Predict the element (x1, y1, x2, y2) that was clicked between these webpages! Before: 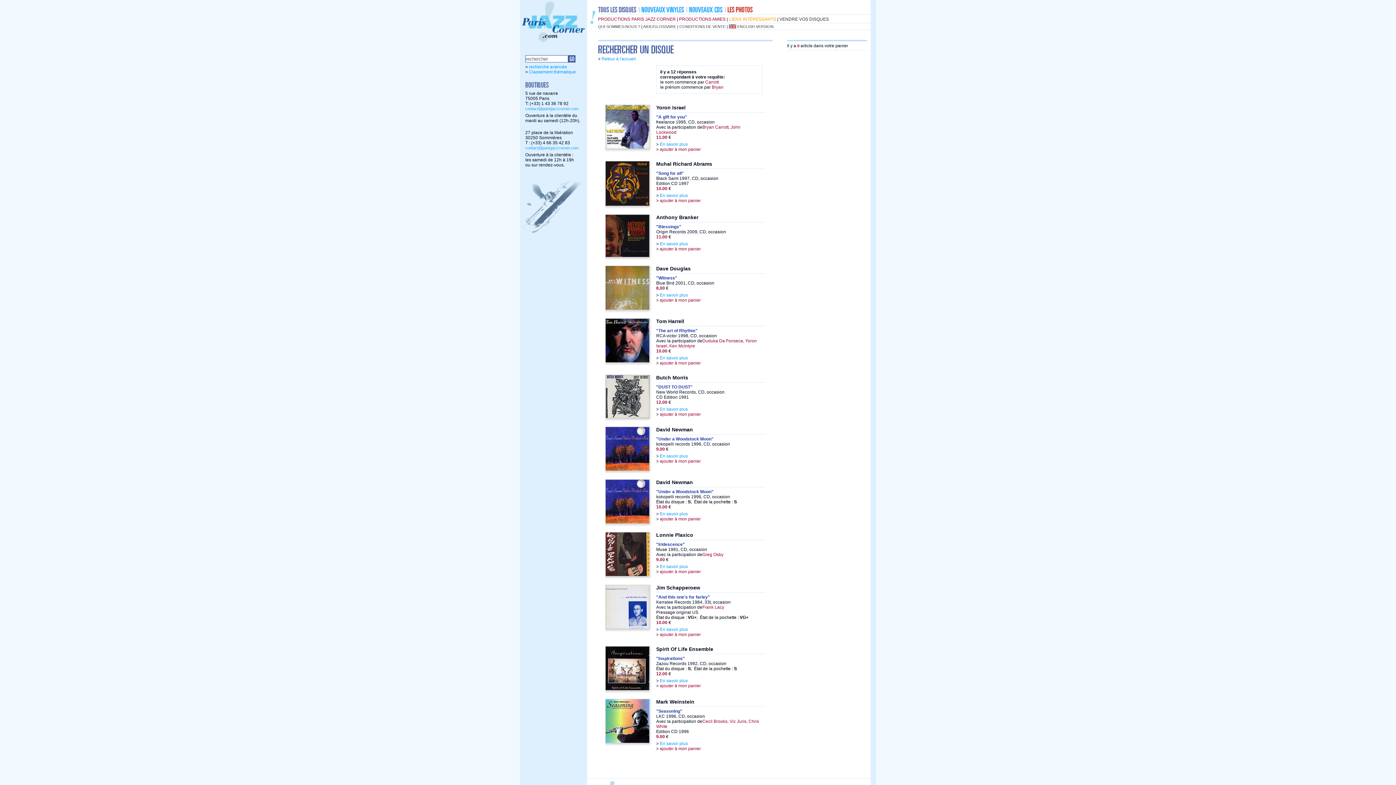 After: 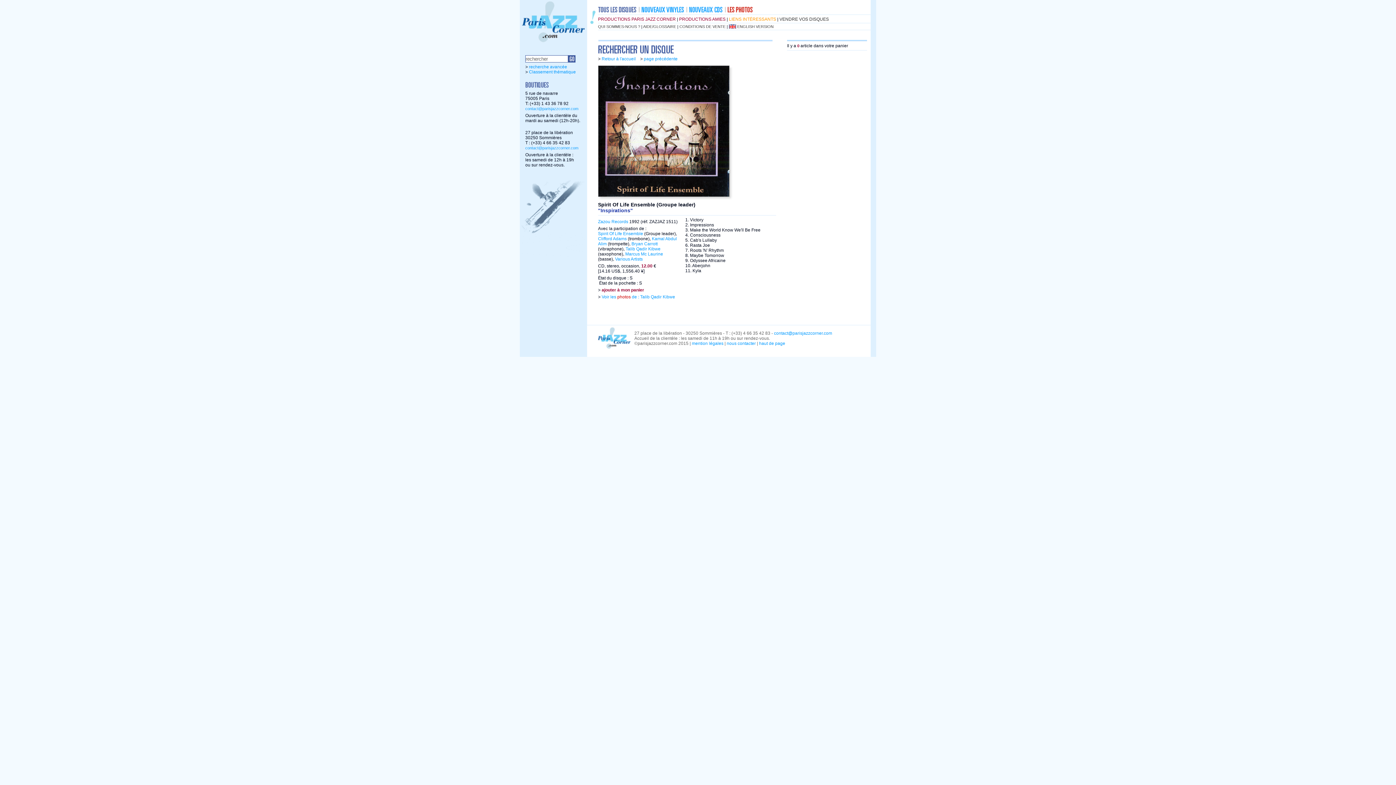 Action: label: En savoir plus bbox: (660, 678, 688, 683)